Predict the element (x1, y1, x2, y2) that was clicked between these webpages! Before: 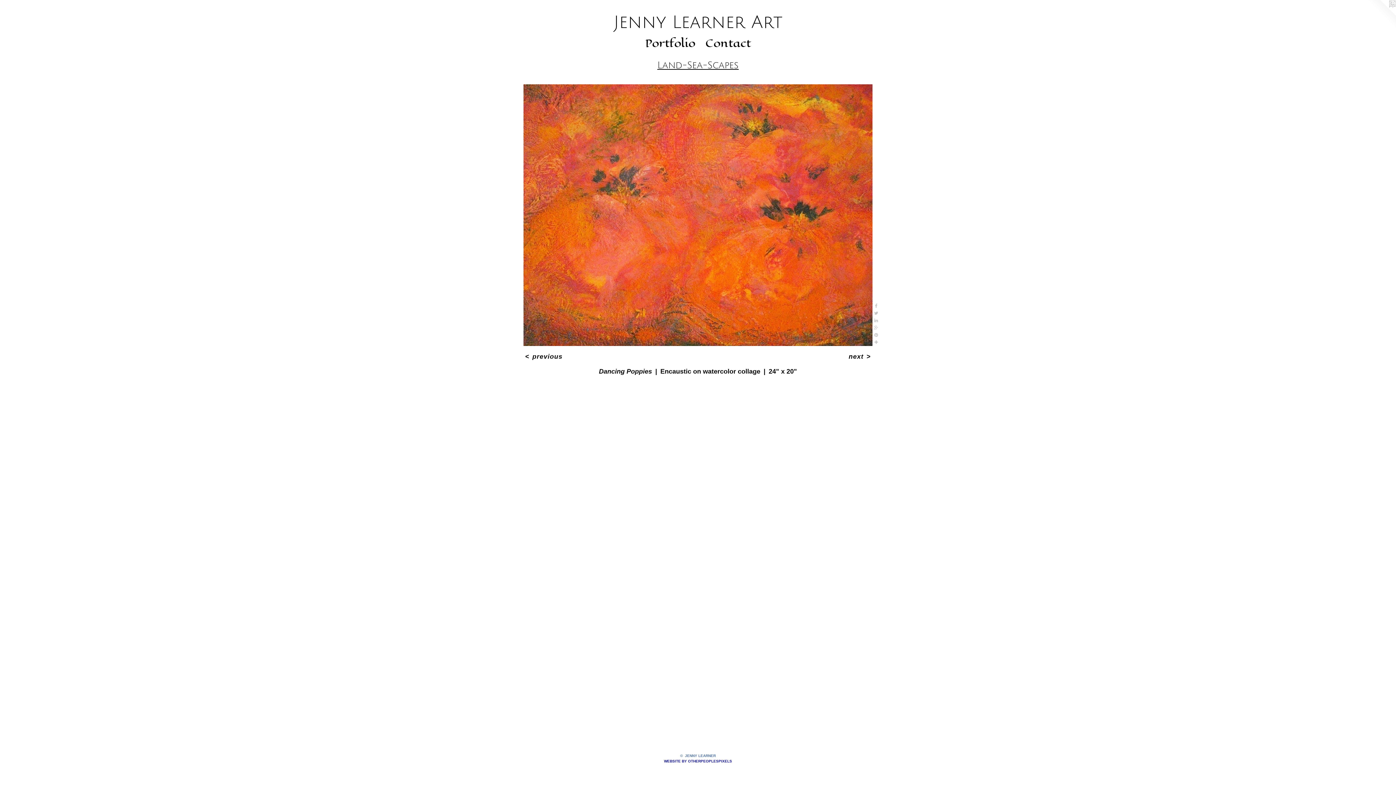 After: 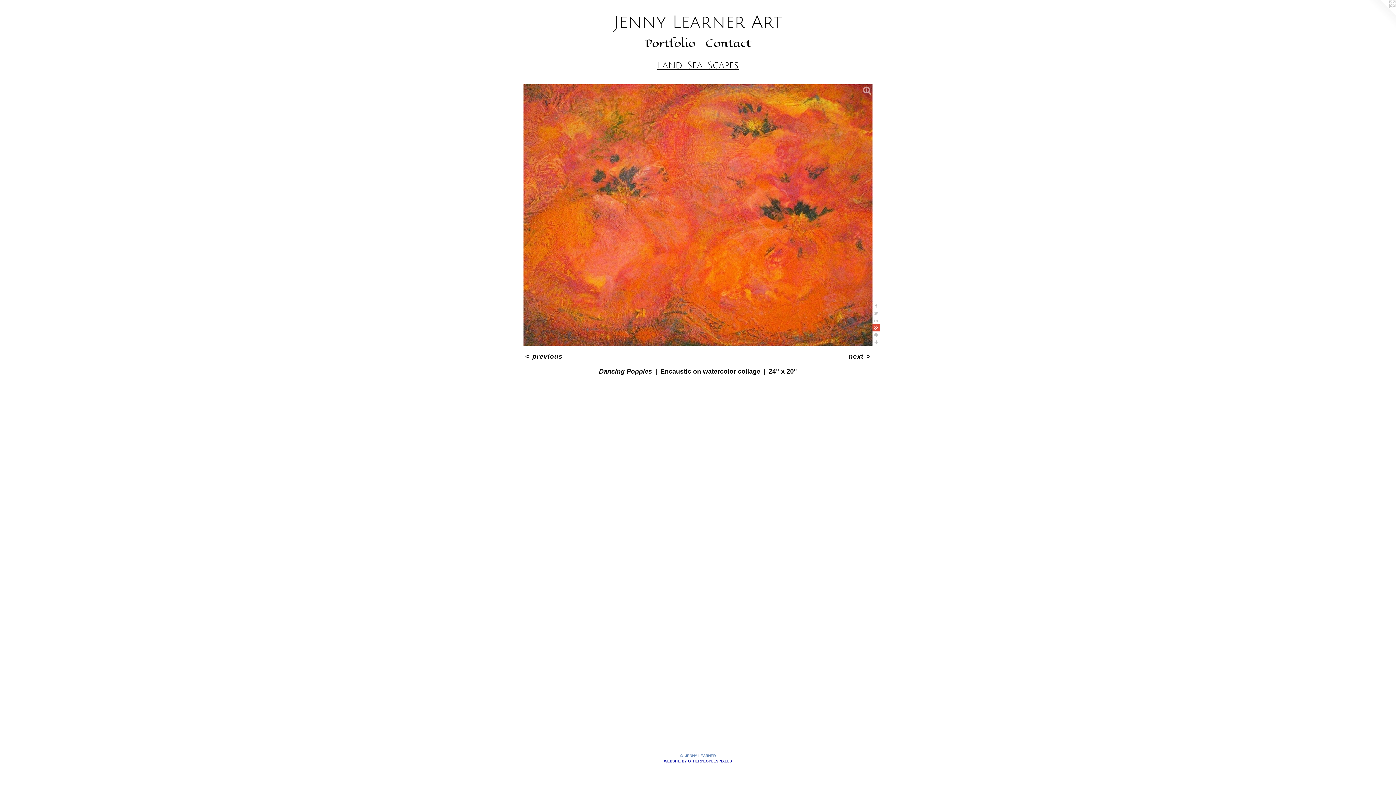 Action: bbox: (872, 324, 880, 331)